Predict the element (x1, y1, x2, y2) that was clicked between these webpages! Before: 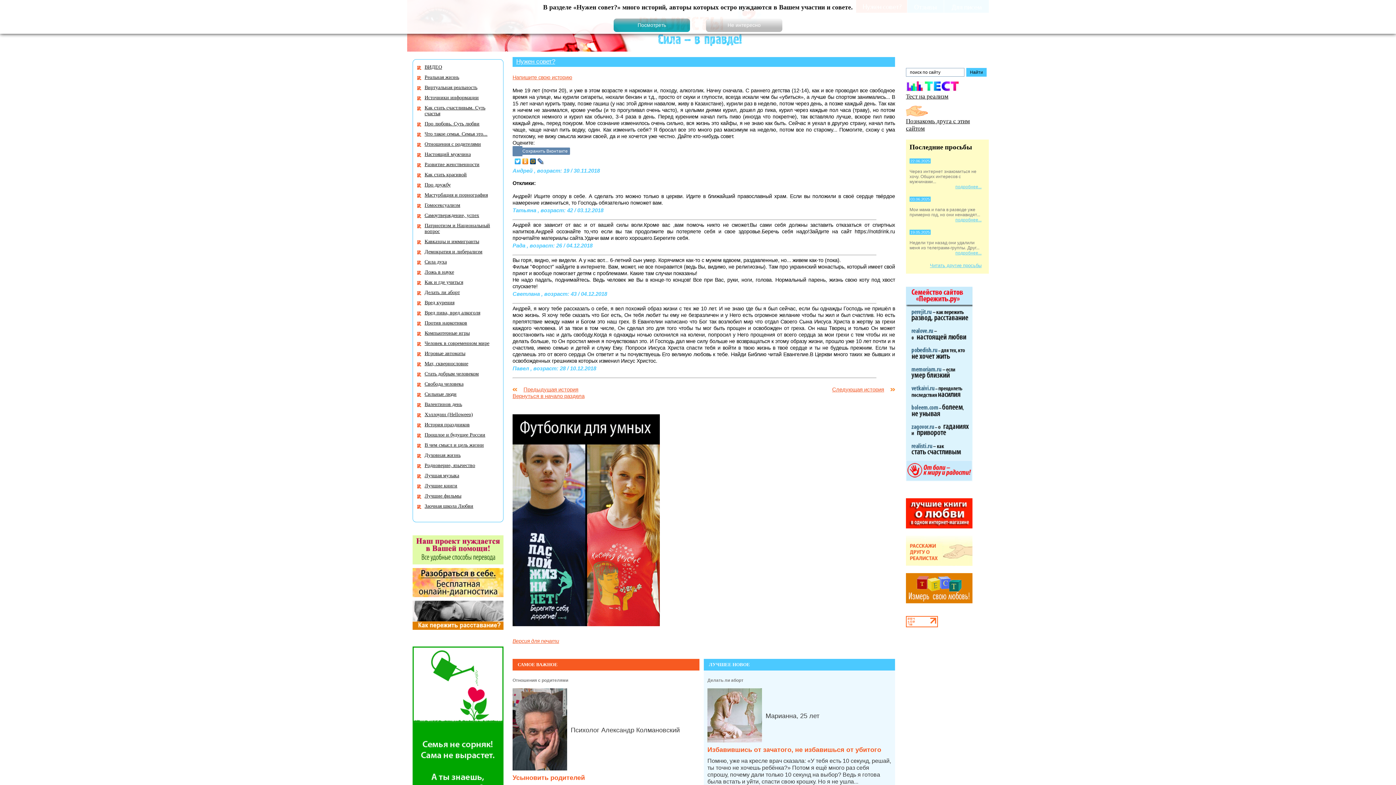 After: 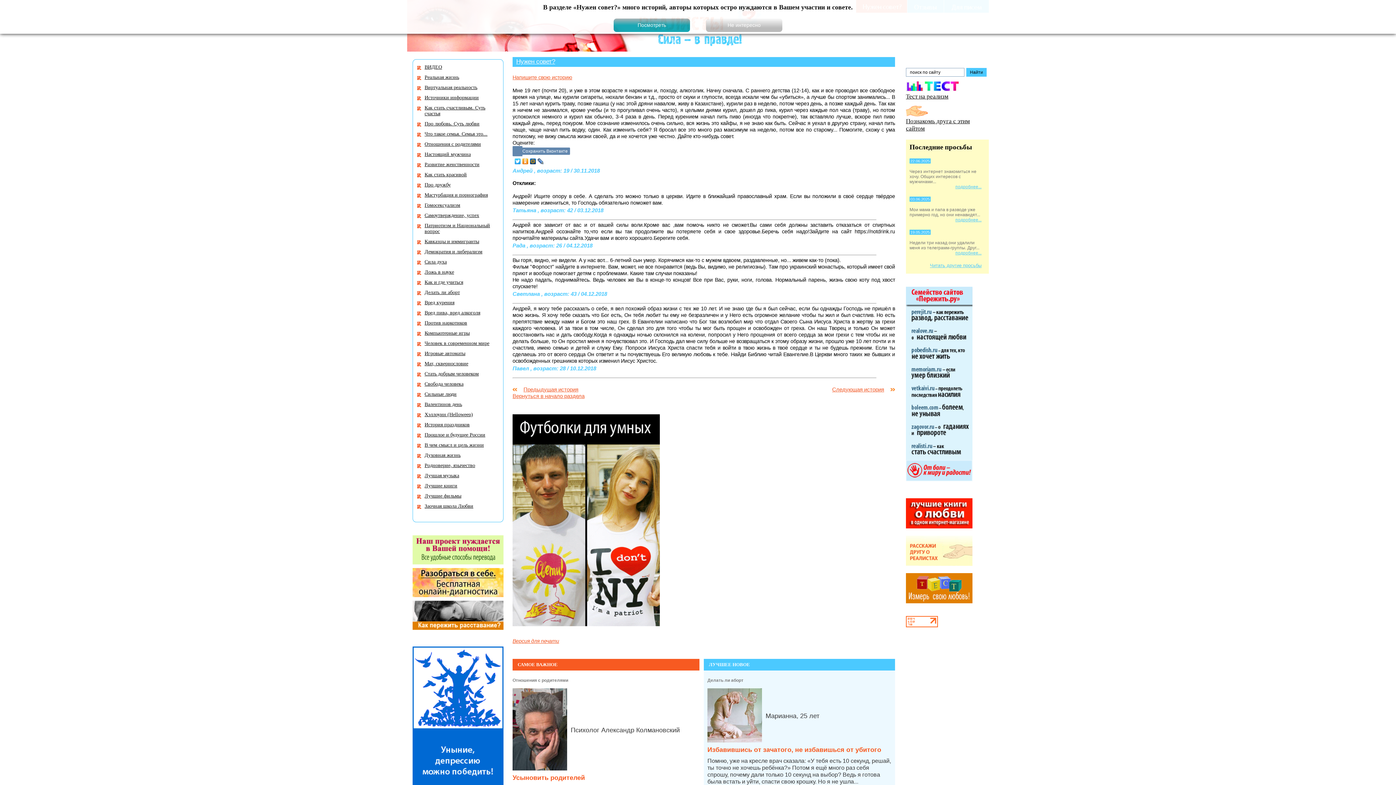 Action: bbox: (514, 156, 521, 166)